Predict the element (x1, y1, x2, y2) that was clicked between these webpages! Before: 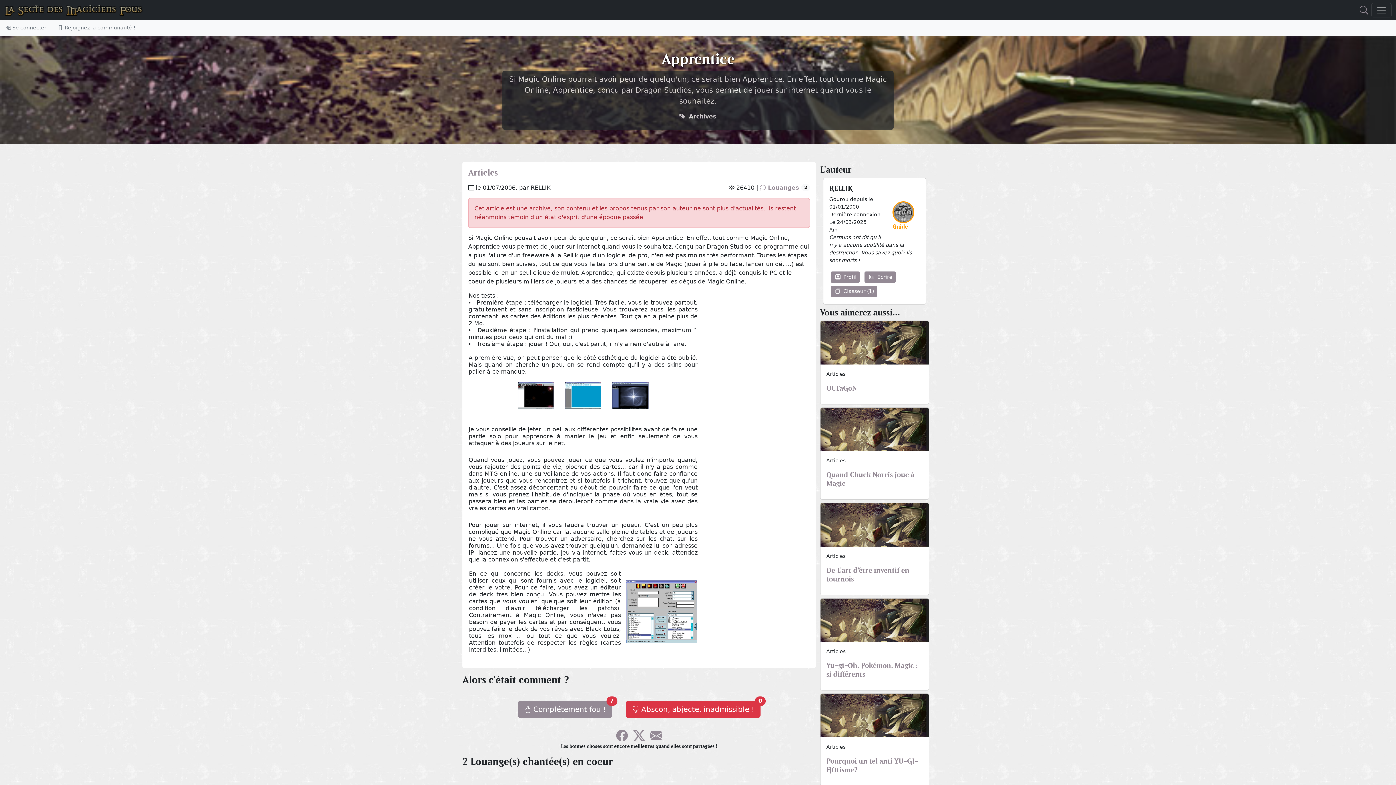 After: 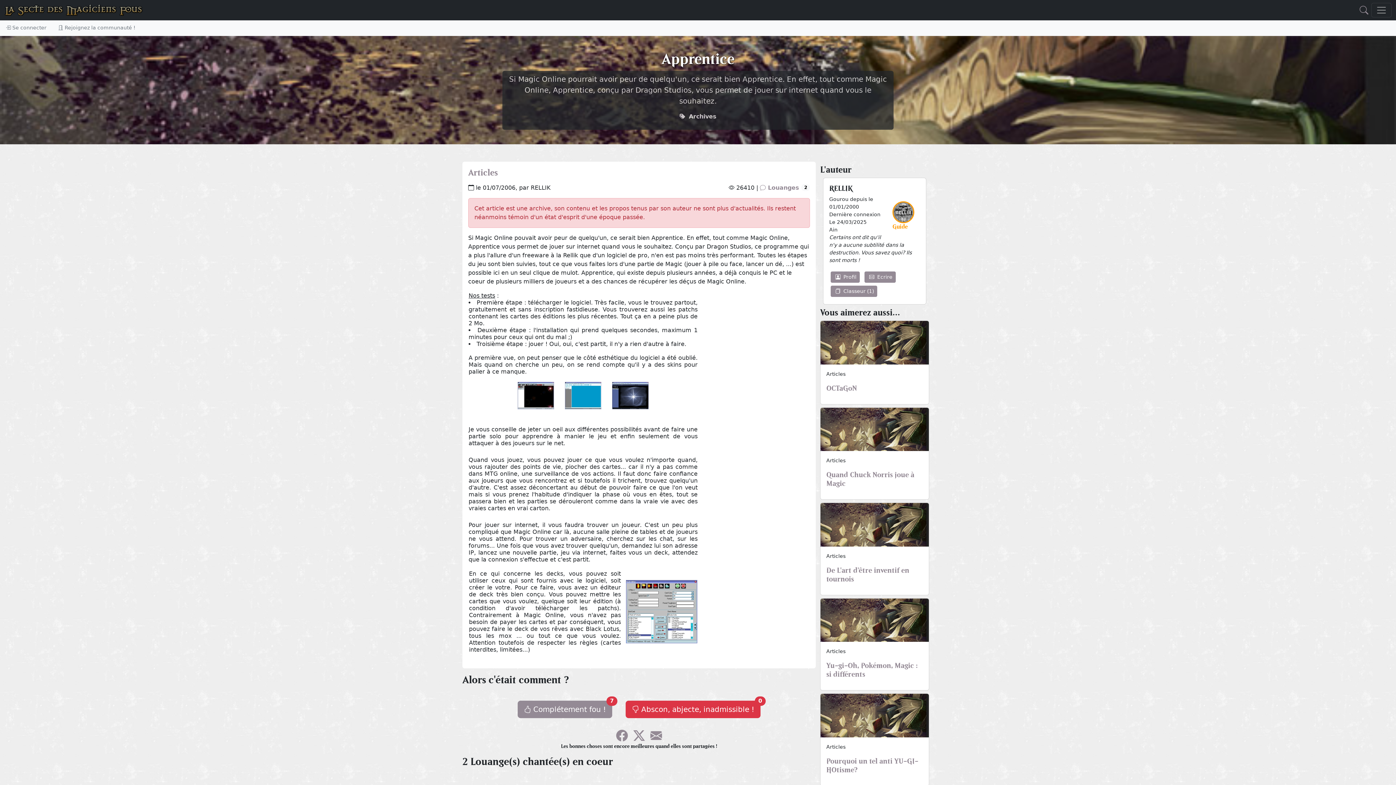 Action: bbox: (517, 392, 554, 398)